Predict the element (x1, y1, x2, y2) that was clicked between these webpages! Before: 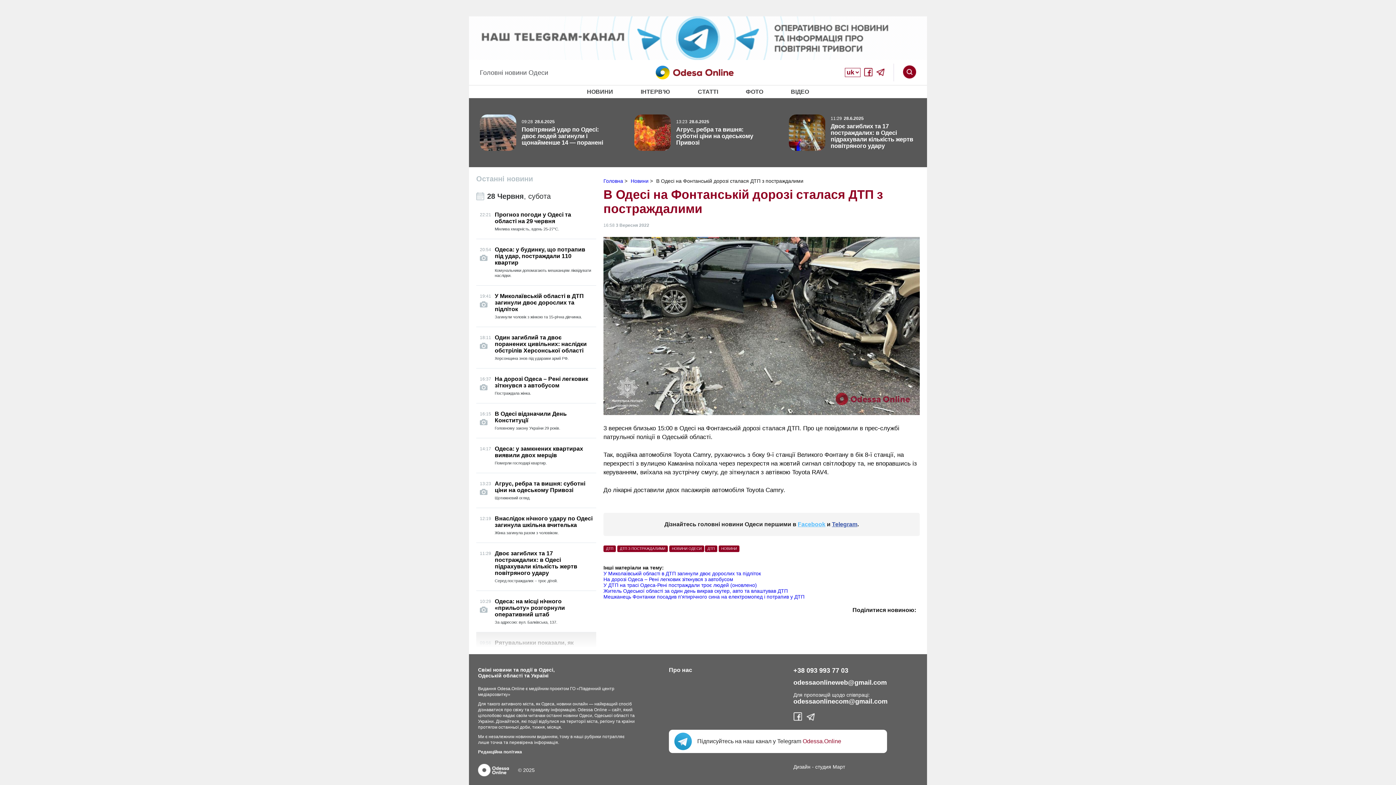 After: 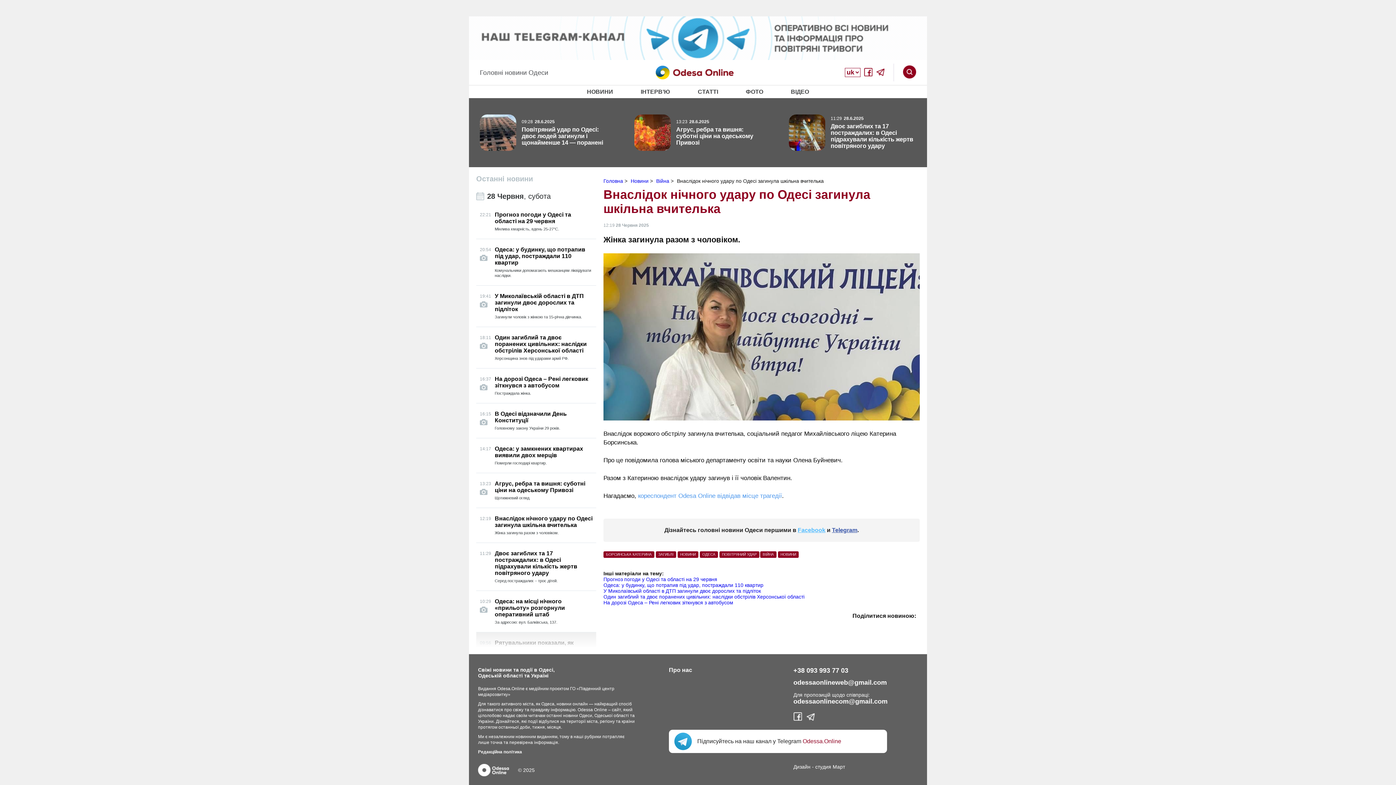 Action: label: 12:19
Внаслідок нічного удару по Одесі загинула шкільна вчителька

Жінка загинула разом з чоловіком. bbox: (480, 515, 592, 535)